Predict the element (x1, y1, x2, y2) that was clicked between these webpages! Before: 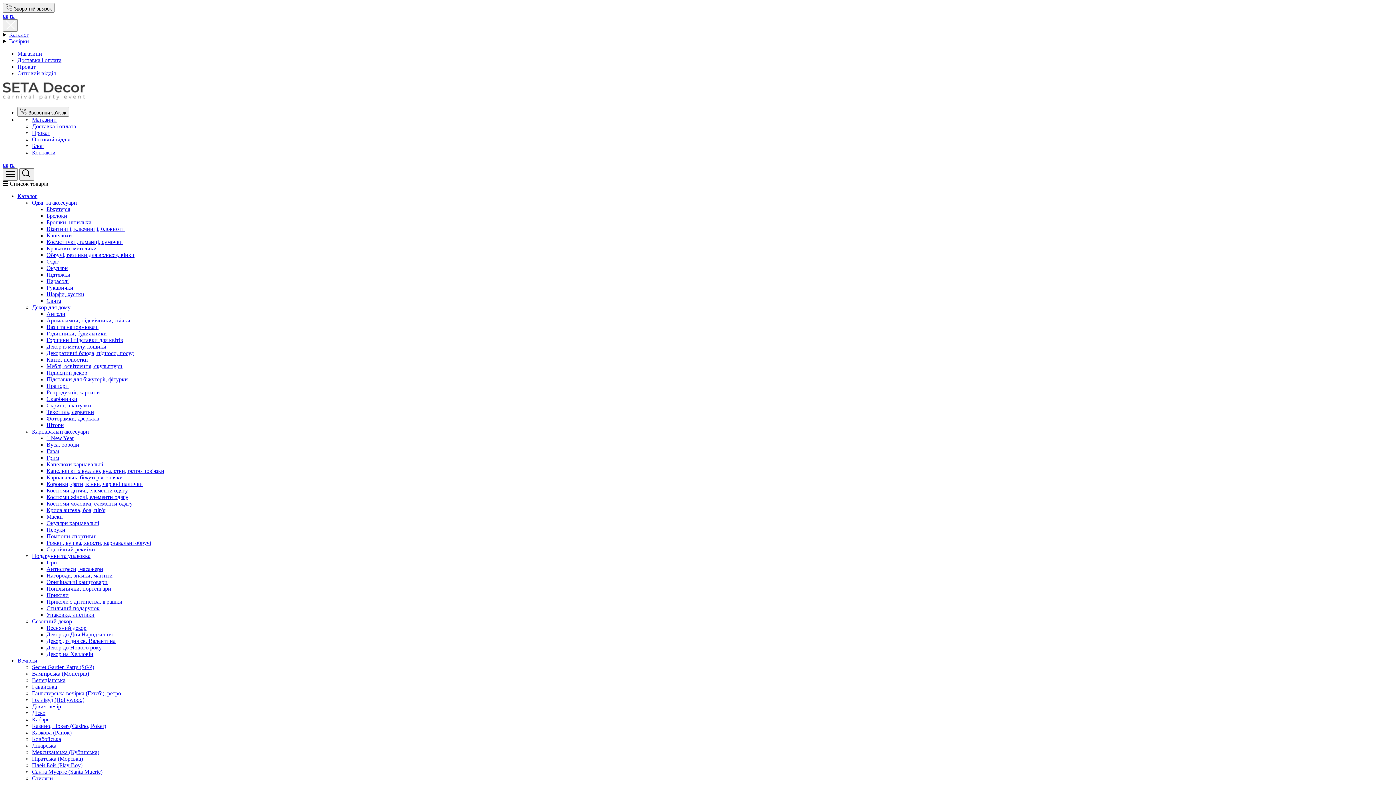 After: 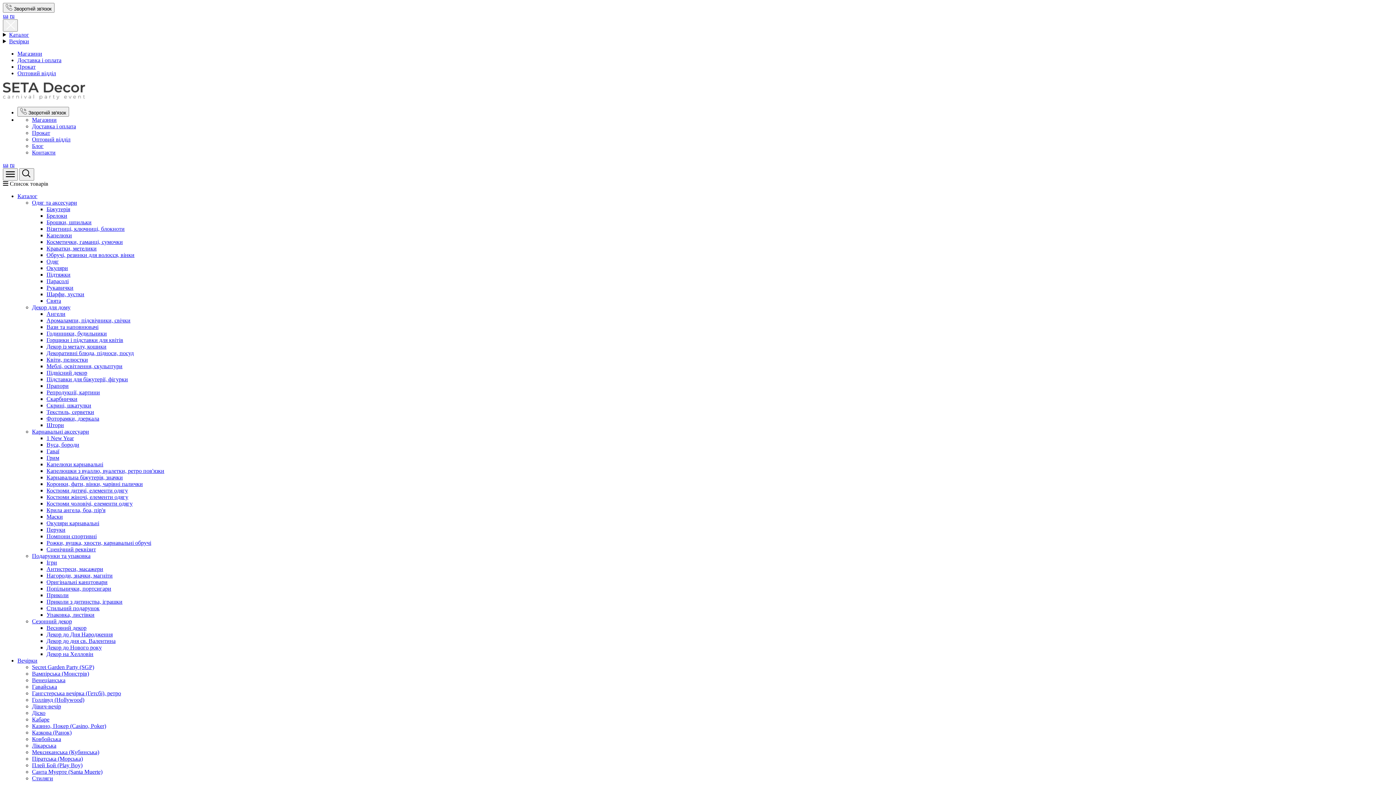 Action: label: Блог bbox: (32, 142, 43, 149)